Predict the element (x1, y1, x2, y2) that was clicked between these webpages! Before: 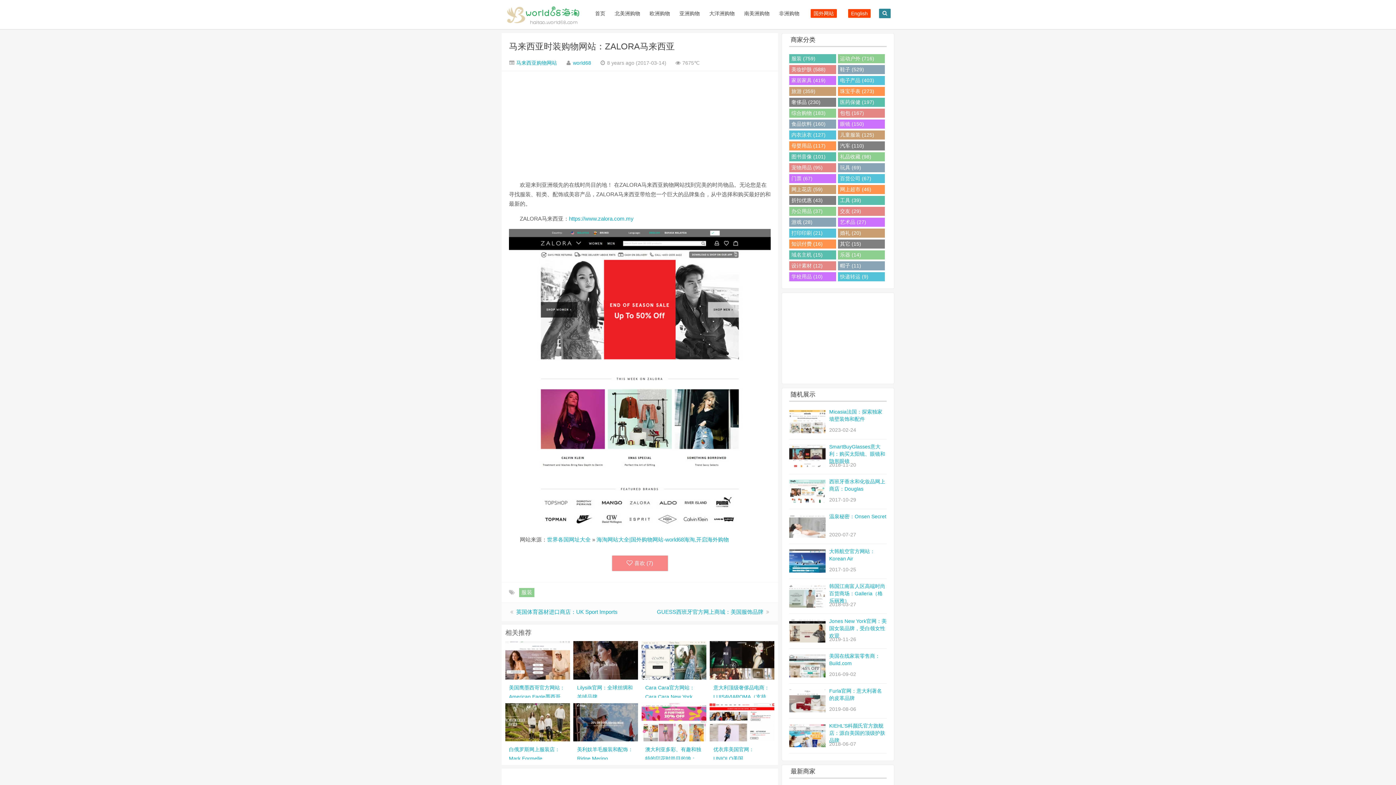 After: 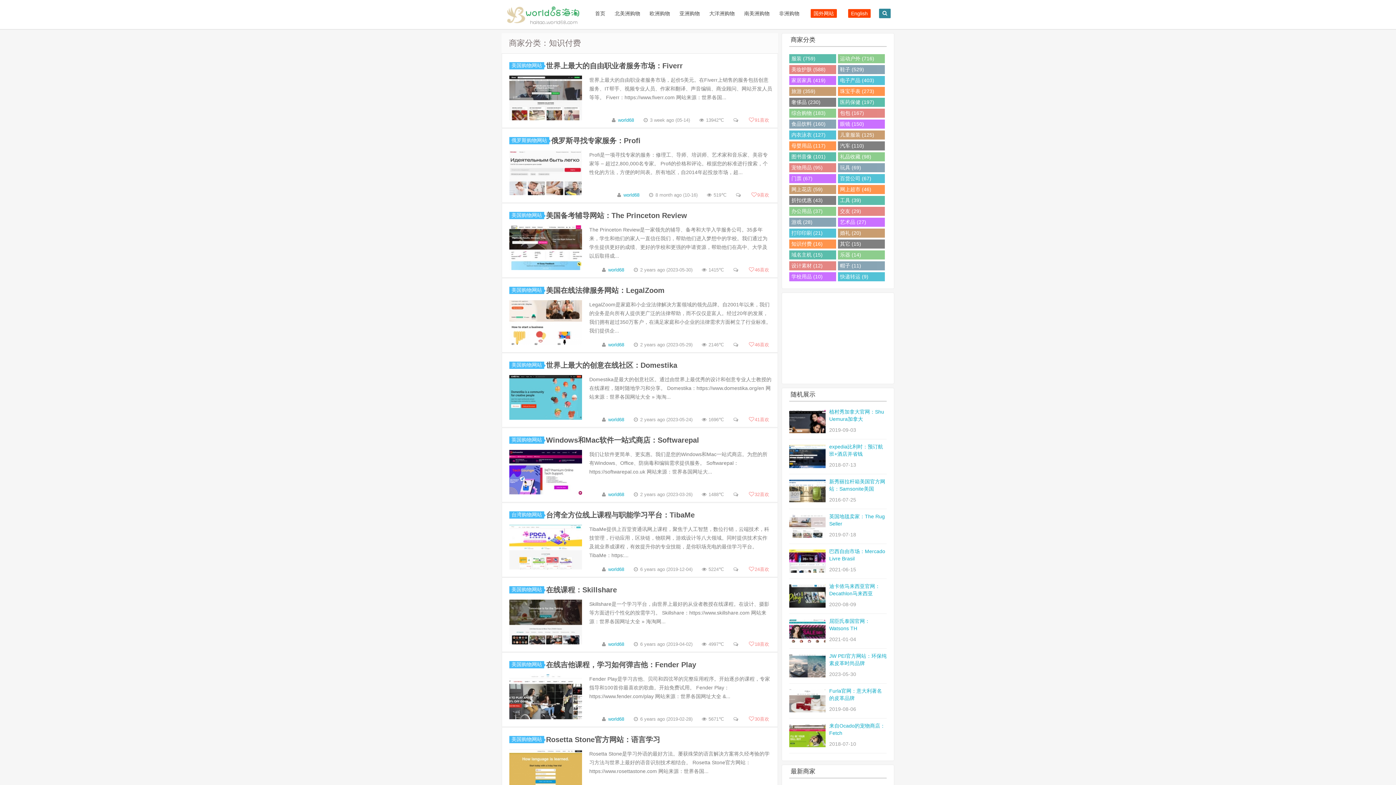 Action: bbox: (789, 239, 836, 248) label: 知识付费 (16)